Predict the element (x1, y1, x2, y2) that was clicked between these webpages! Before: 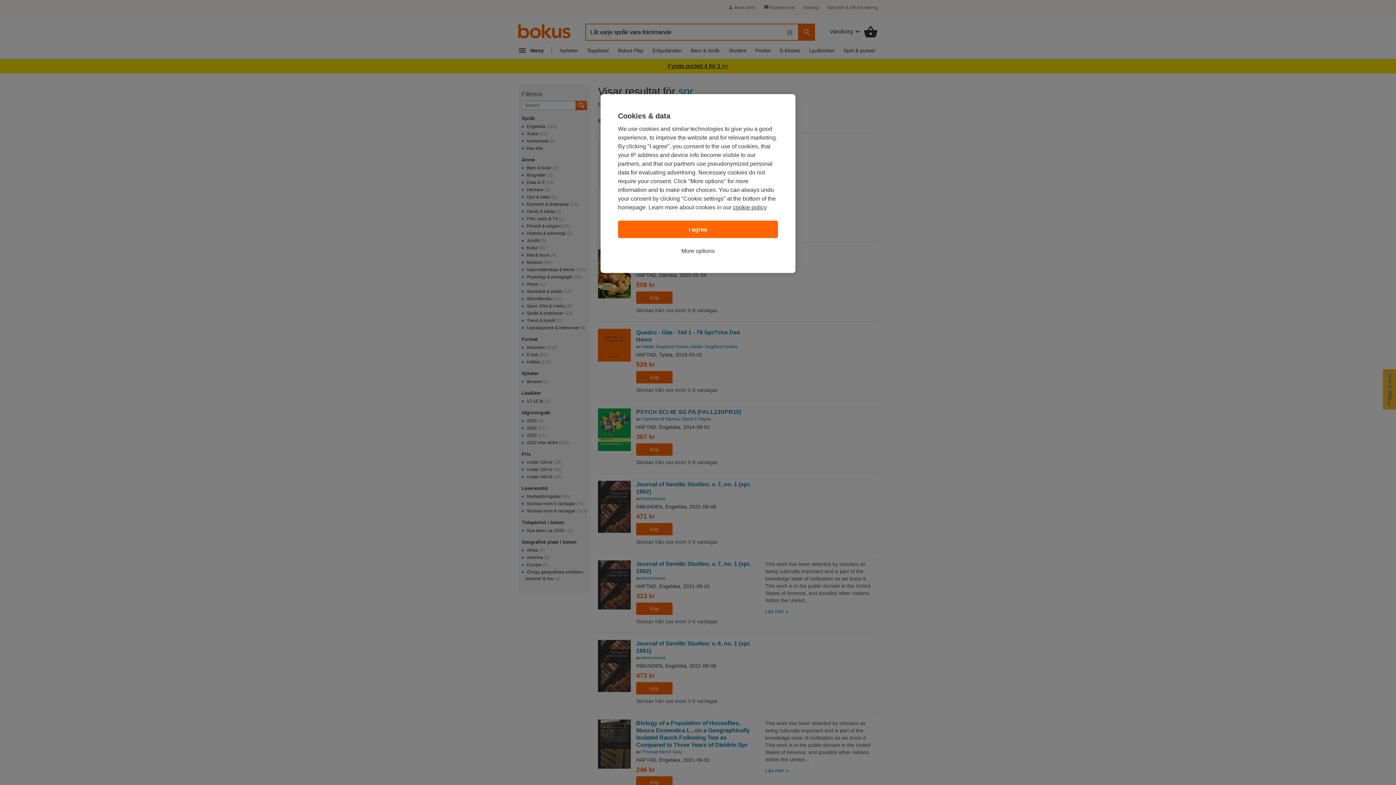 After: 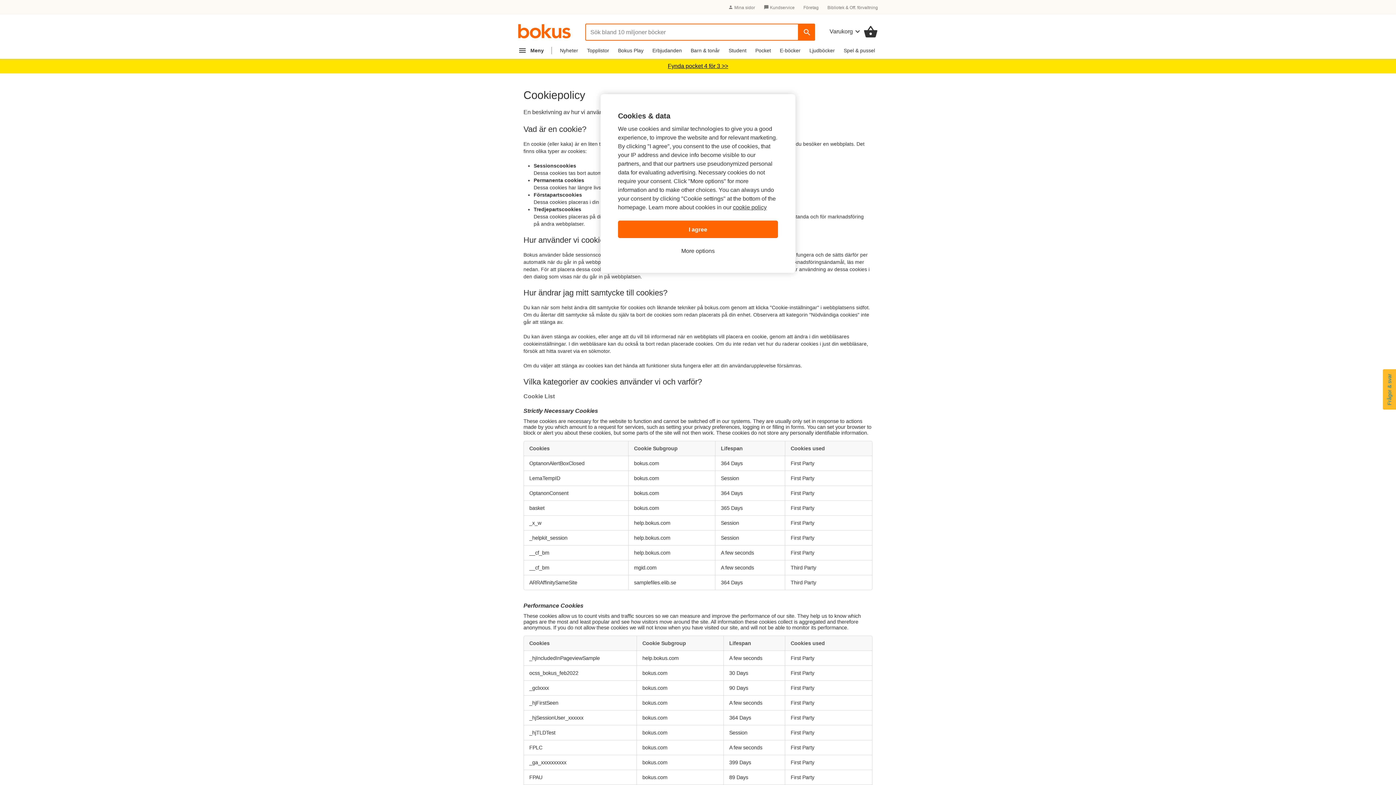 Action: label: cookie policy bbox: (733, 204, 766, 210)